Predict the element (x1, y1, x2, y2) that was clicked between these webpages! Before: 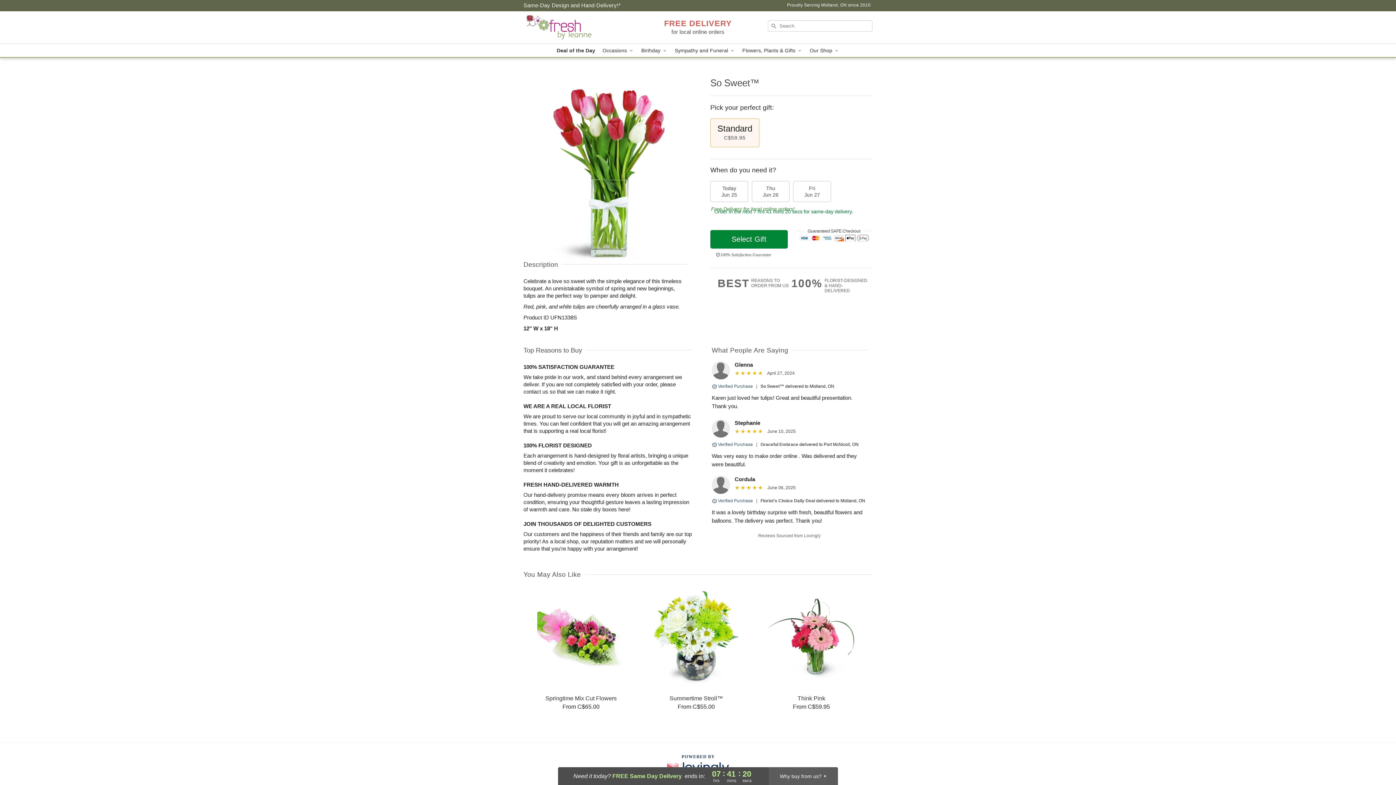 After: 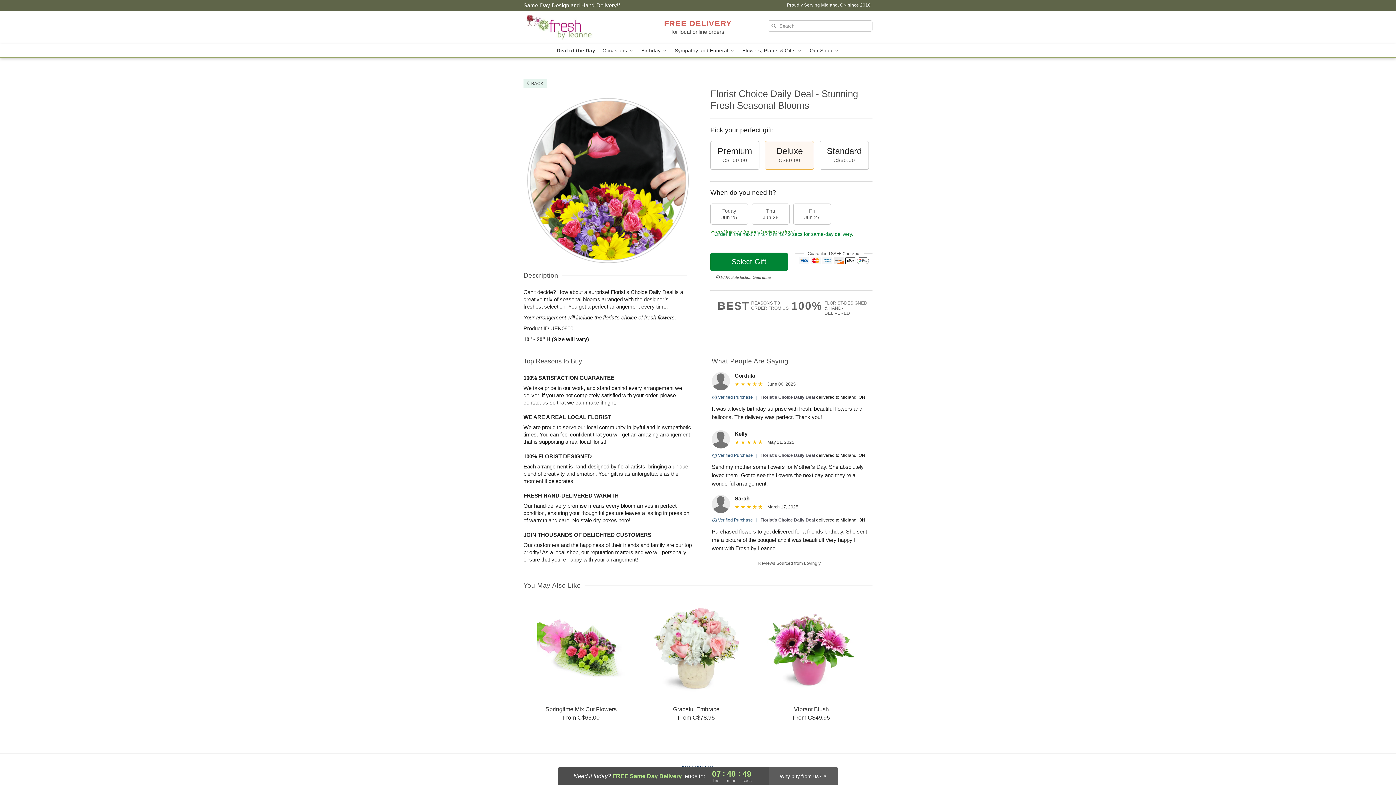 Action: bbox: (760, 498, 815, 503) label: Florist's Choice Daily Deal